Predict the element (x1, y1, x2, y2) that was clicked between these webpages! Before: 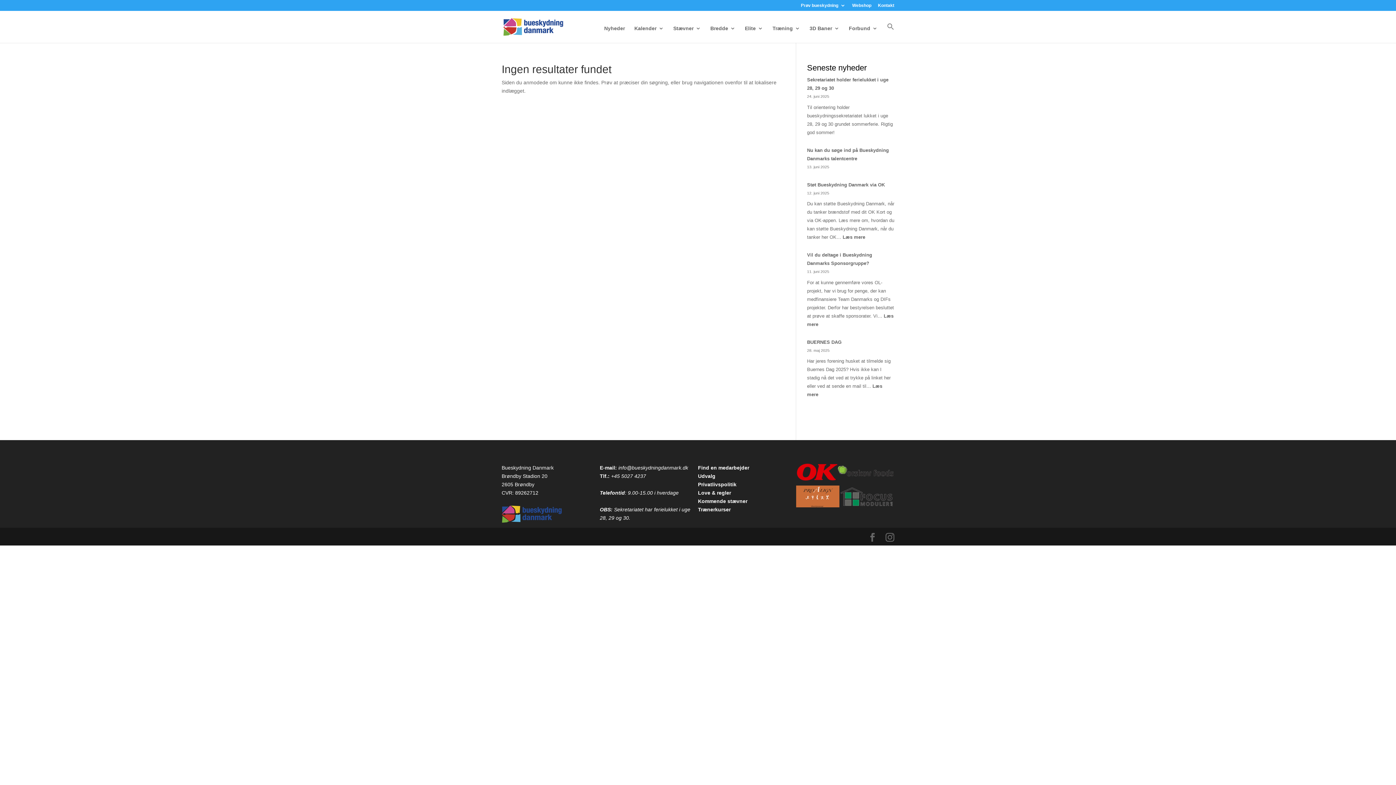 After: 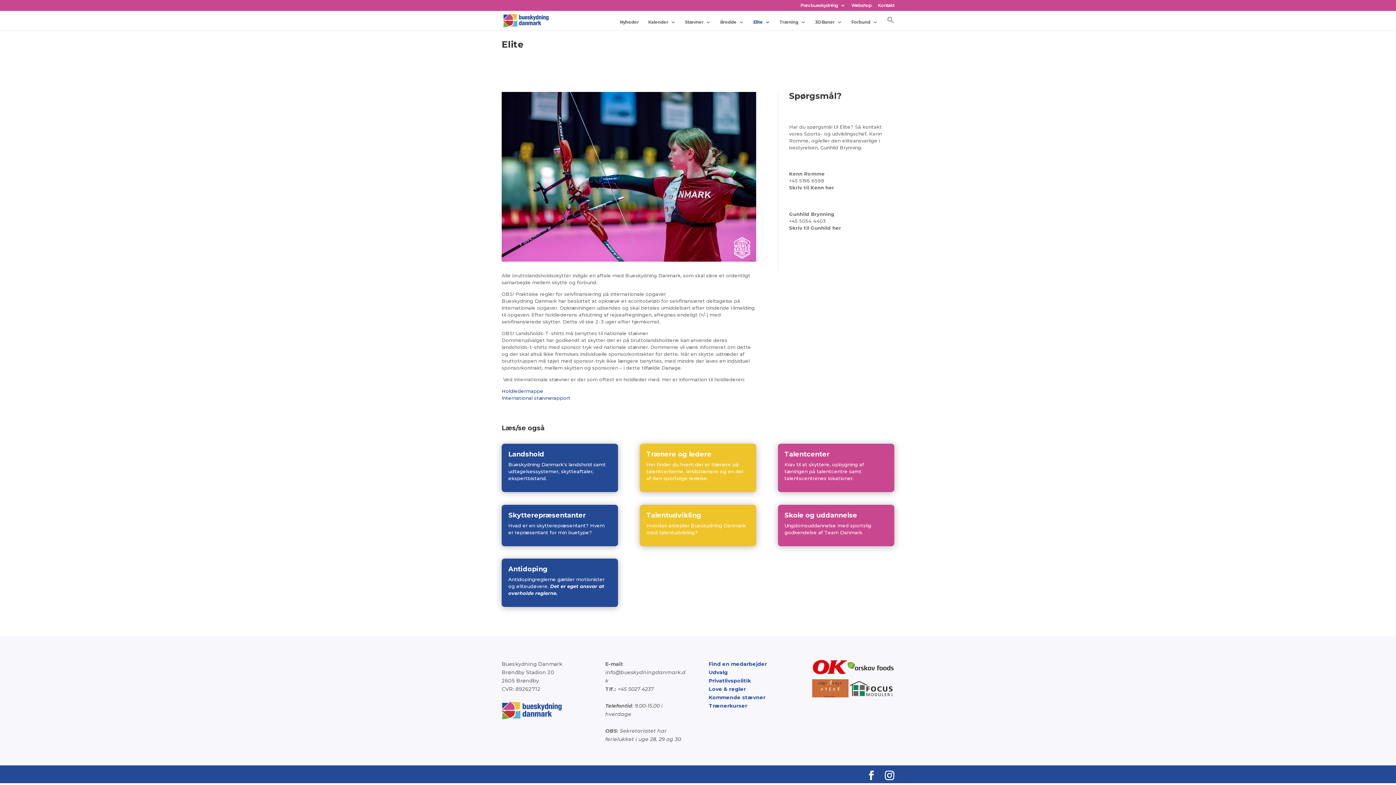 Action: bbox: (745, 25, 763, 42) label: Elite